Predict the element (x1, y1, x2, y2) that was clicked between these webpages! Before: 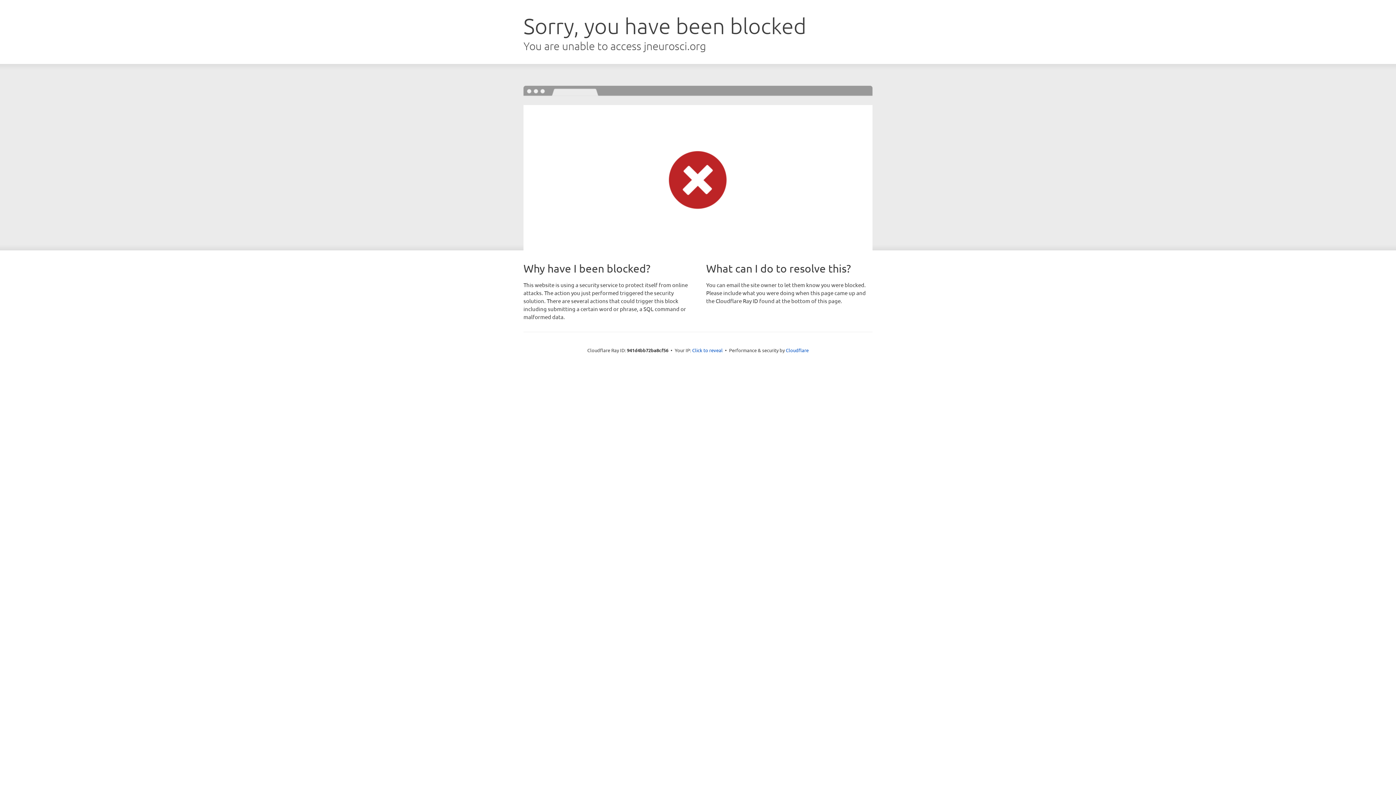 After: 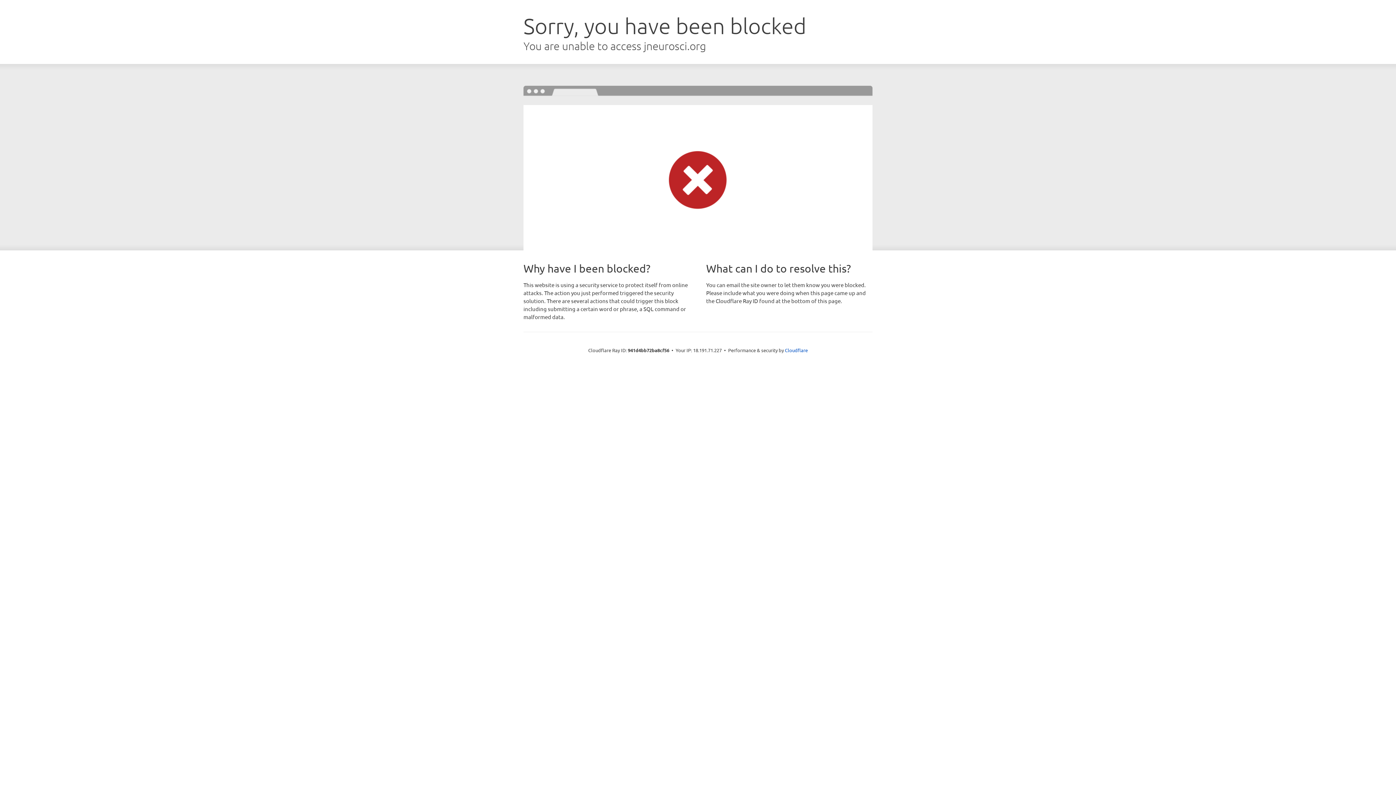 Action: label: Click to reveal bbox: (692, 346, 722, 353)